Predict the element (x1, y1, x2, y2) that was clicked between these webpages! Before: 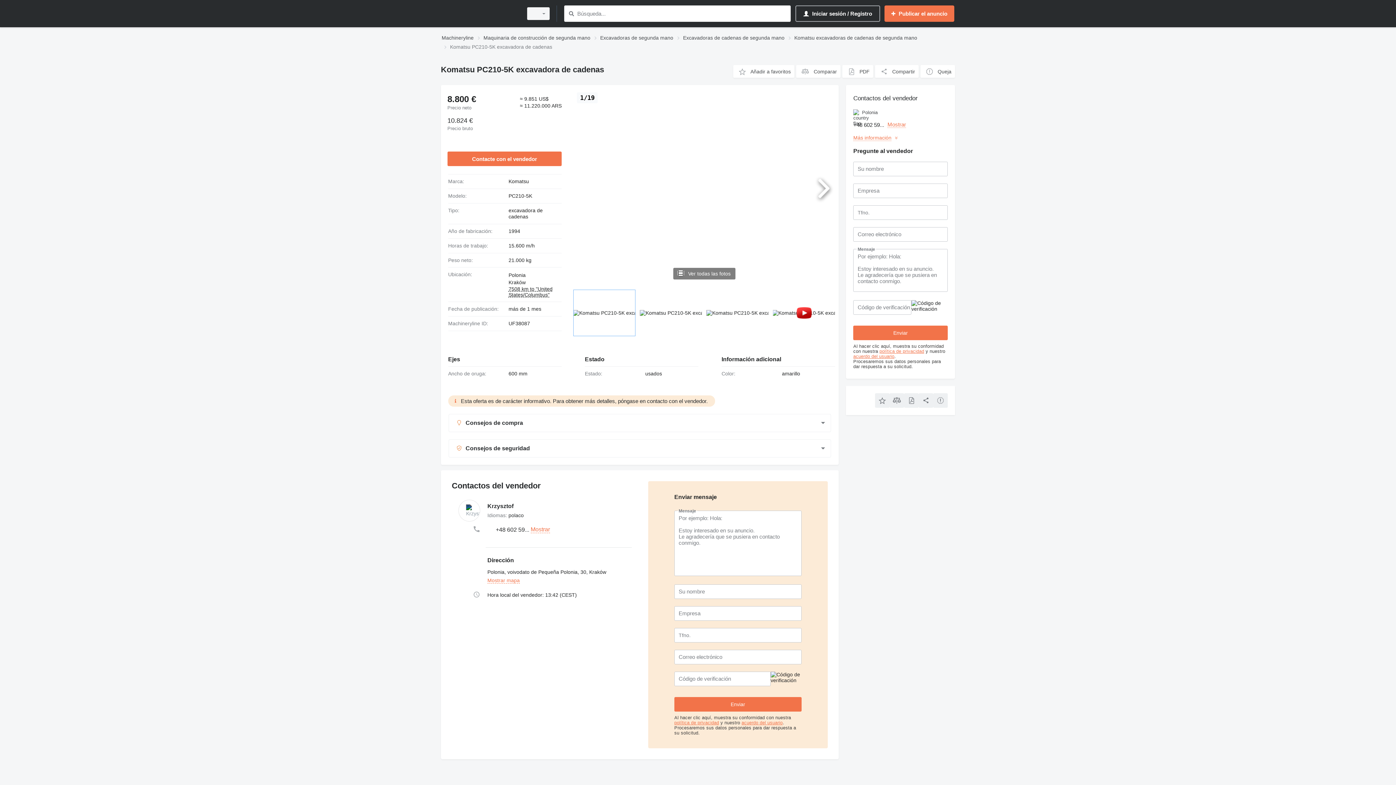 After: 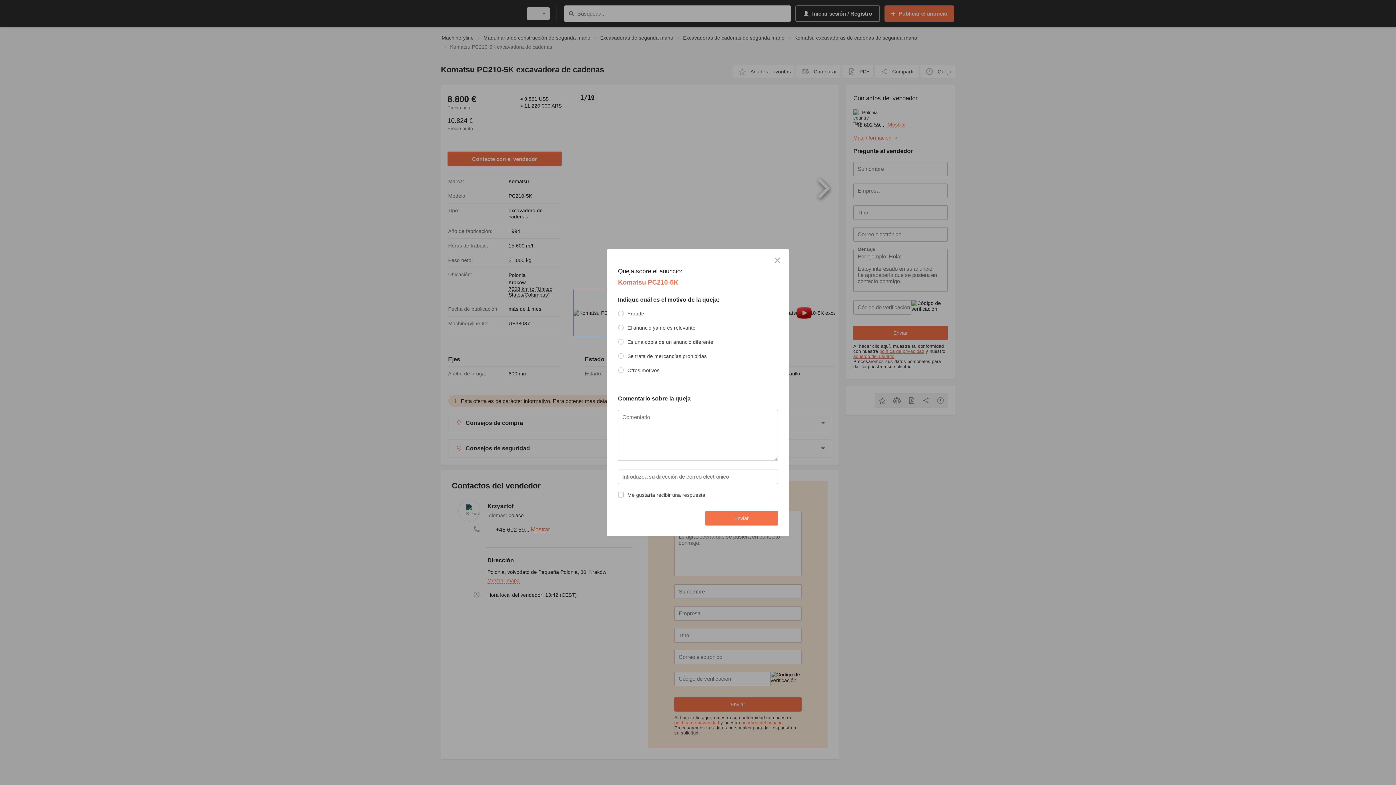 Action: bbox: (920, 65, 955, 77) label: Queja